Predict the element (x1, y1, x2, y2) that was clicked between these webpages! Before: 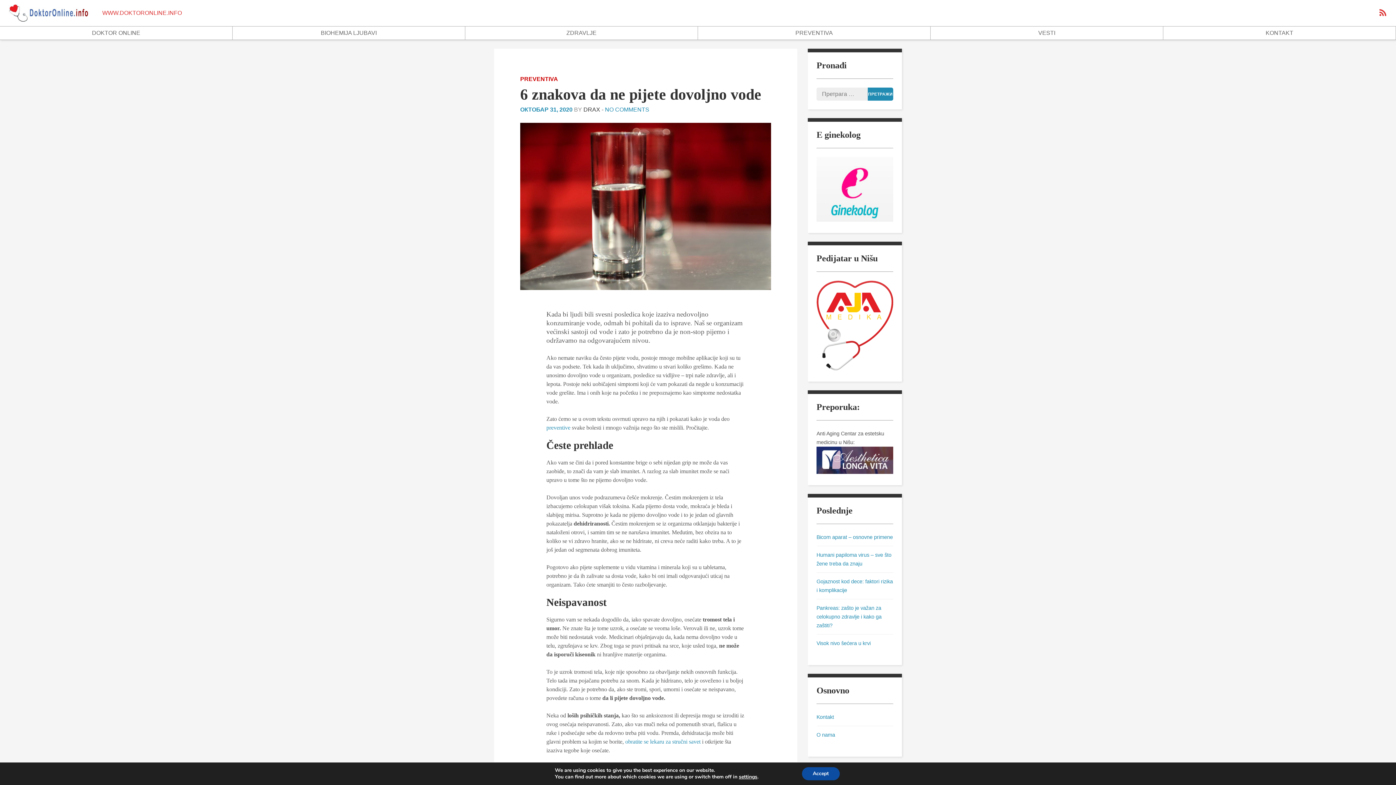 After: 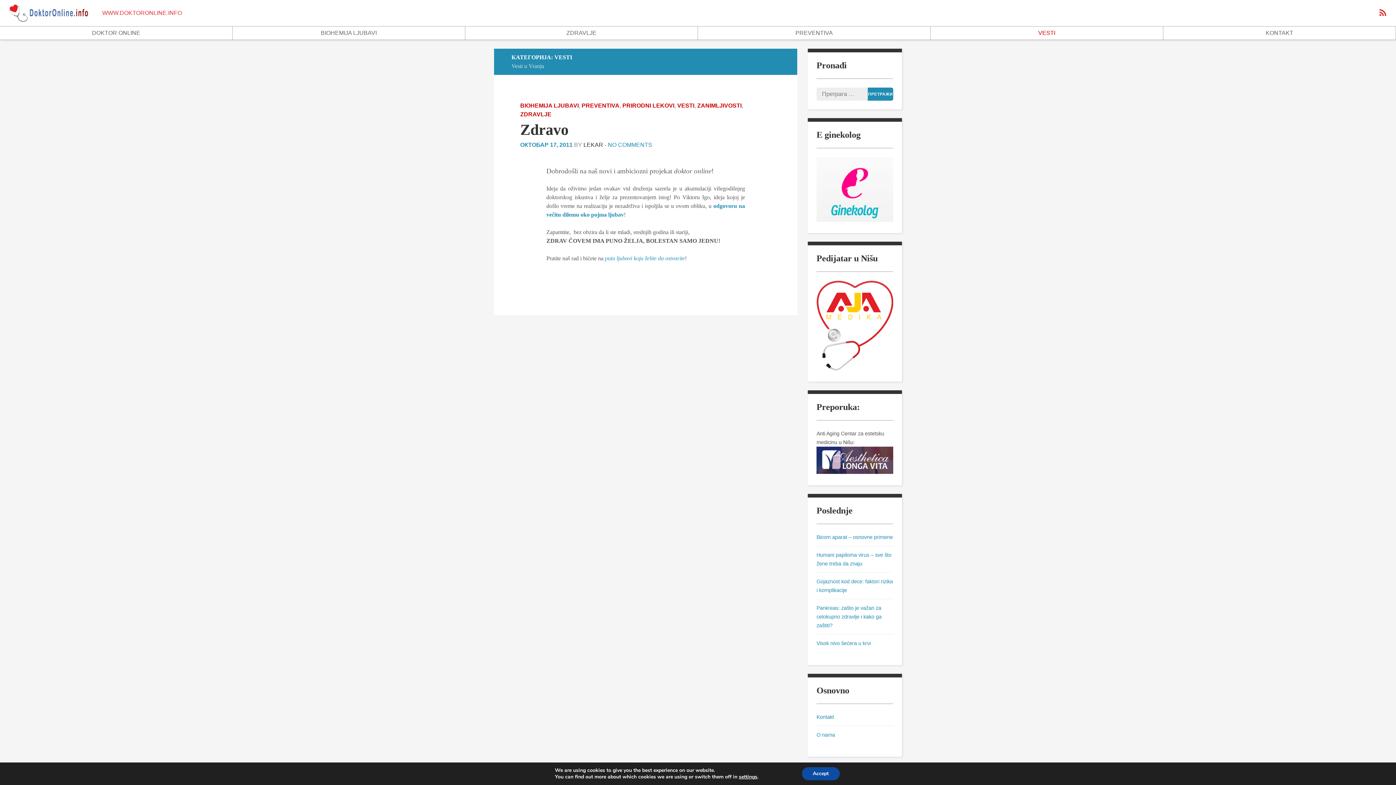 Action: bbox: (930, 26, 1163, 40) label: VESTI